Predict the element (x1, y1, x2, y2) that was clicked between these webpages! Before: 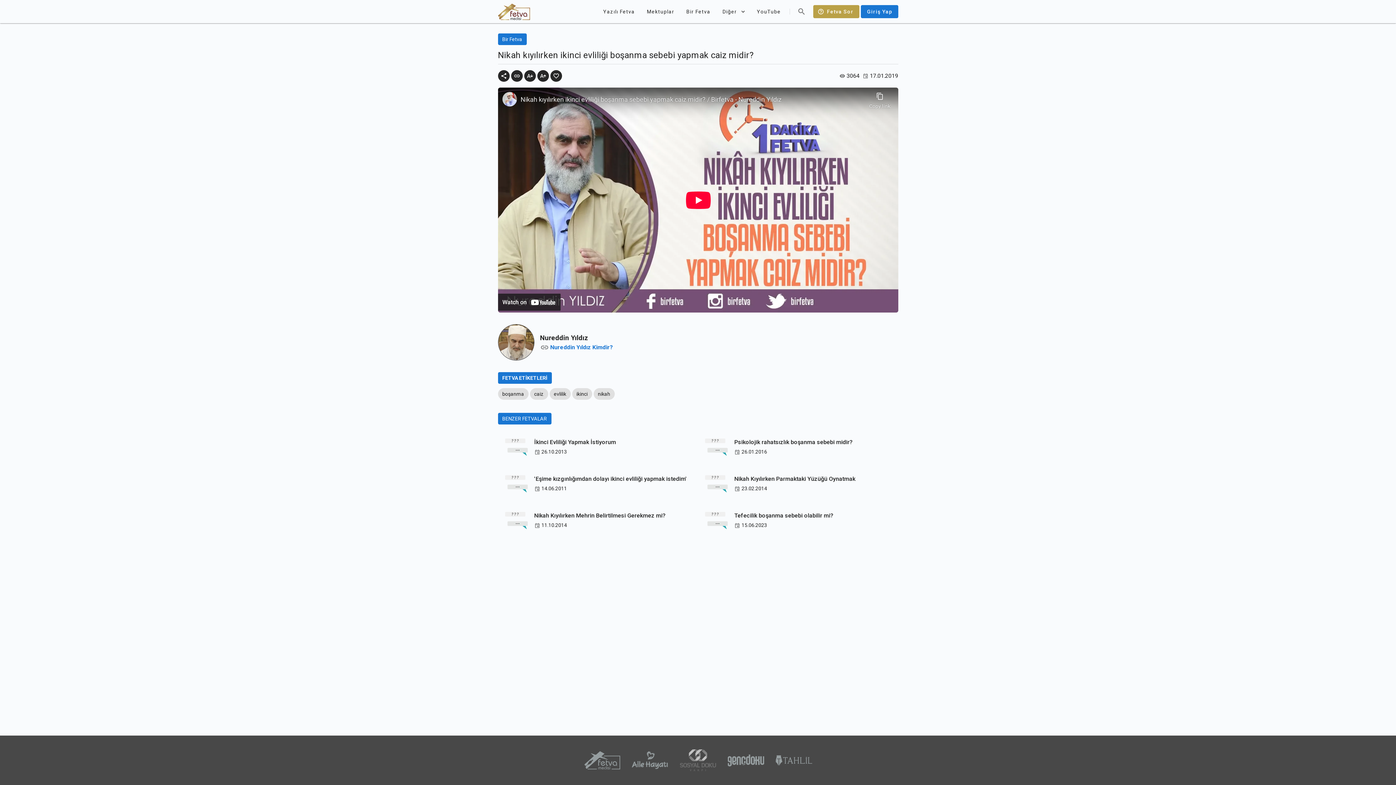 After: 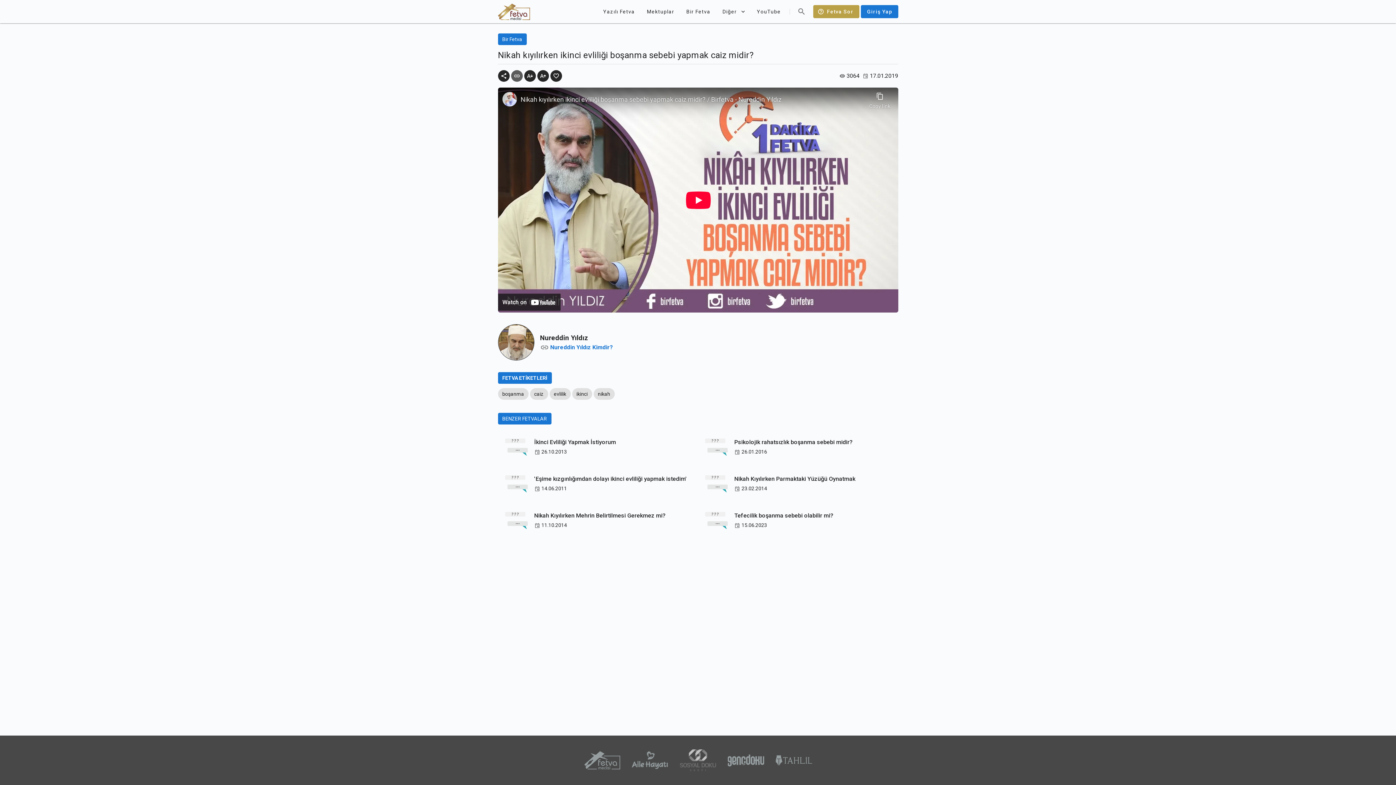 Action: bbox: (511, 70, 522, 81) label: Adresi kopyala